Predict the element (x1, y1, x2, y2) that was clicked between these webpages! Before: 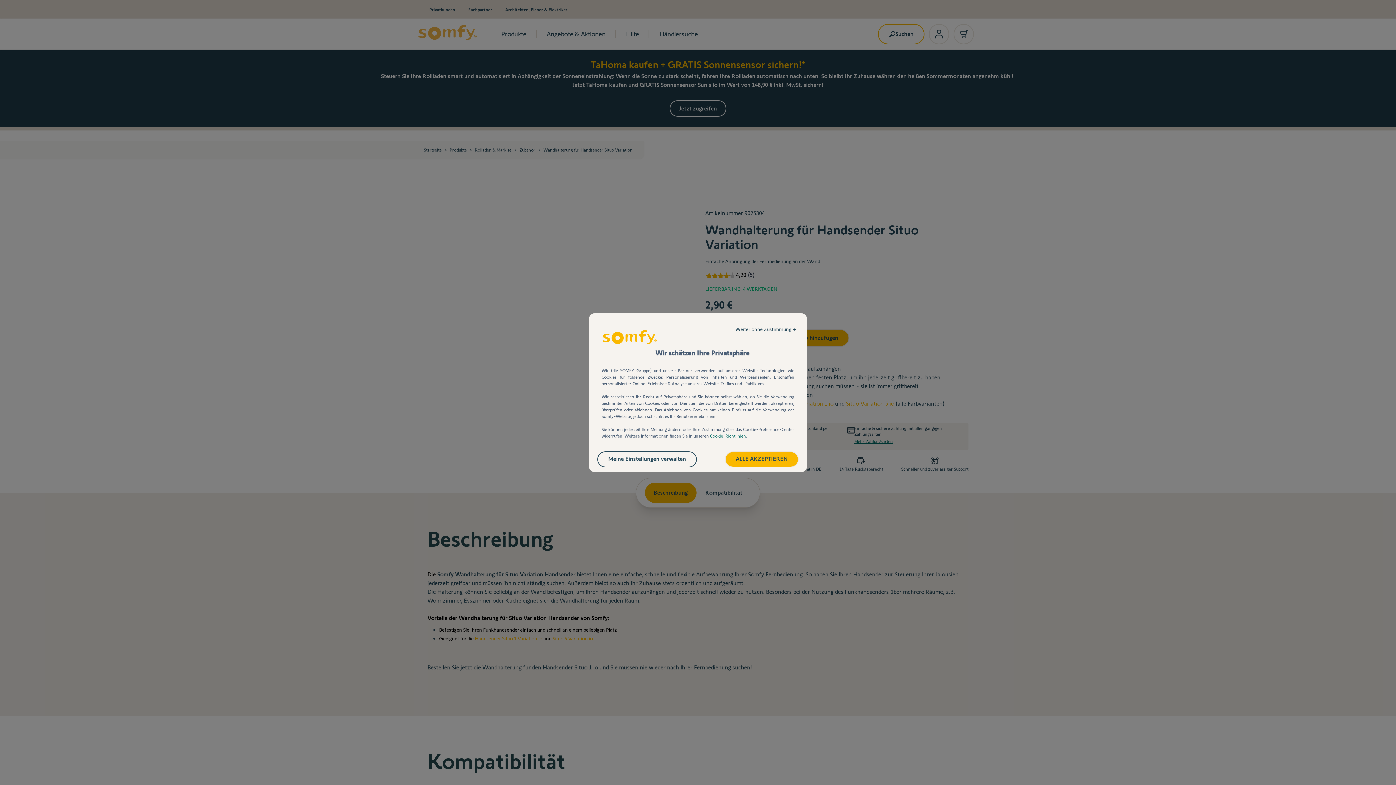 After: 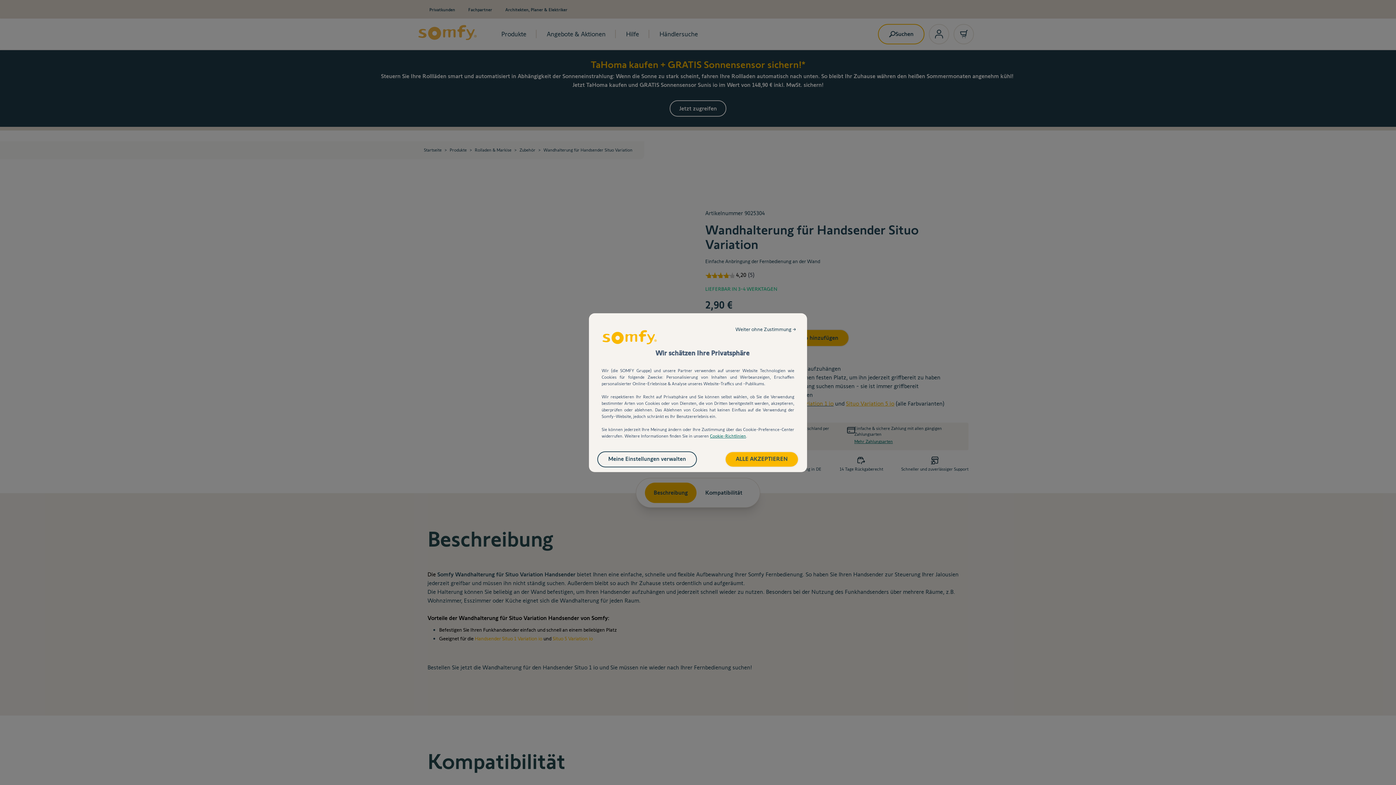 Action: bbox: (710, 433, 746, 438) label: Cookie-Richtlinien